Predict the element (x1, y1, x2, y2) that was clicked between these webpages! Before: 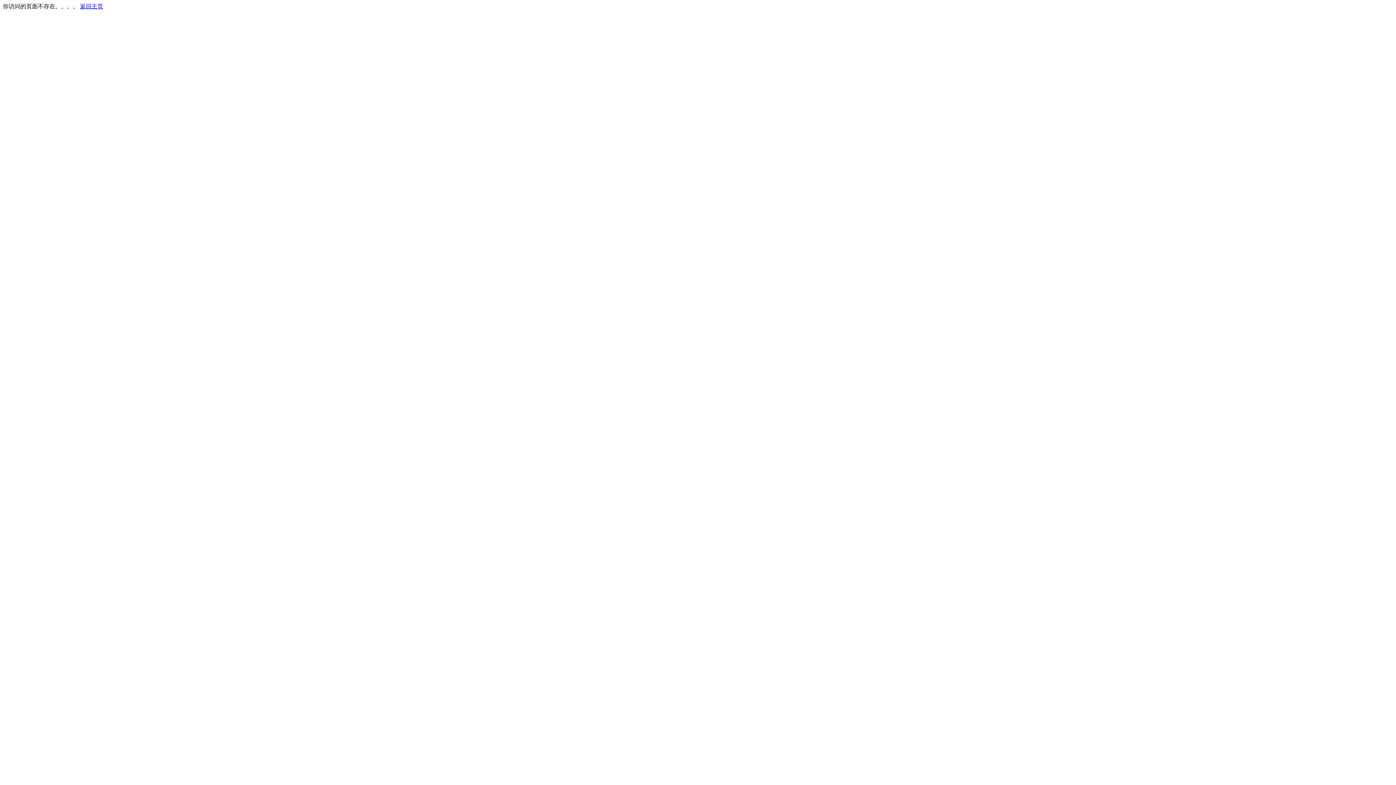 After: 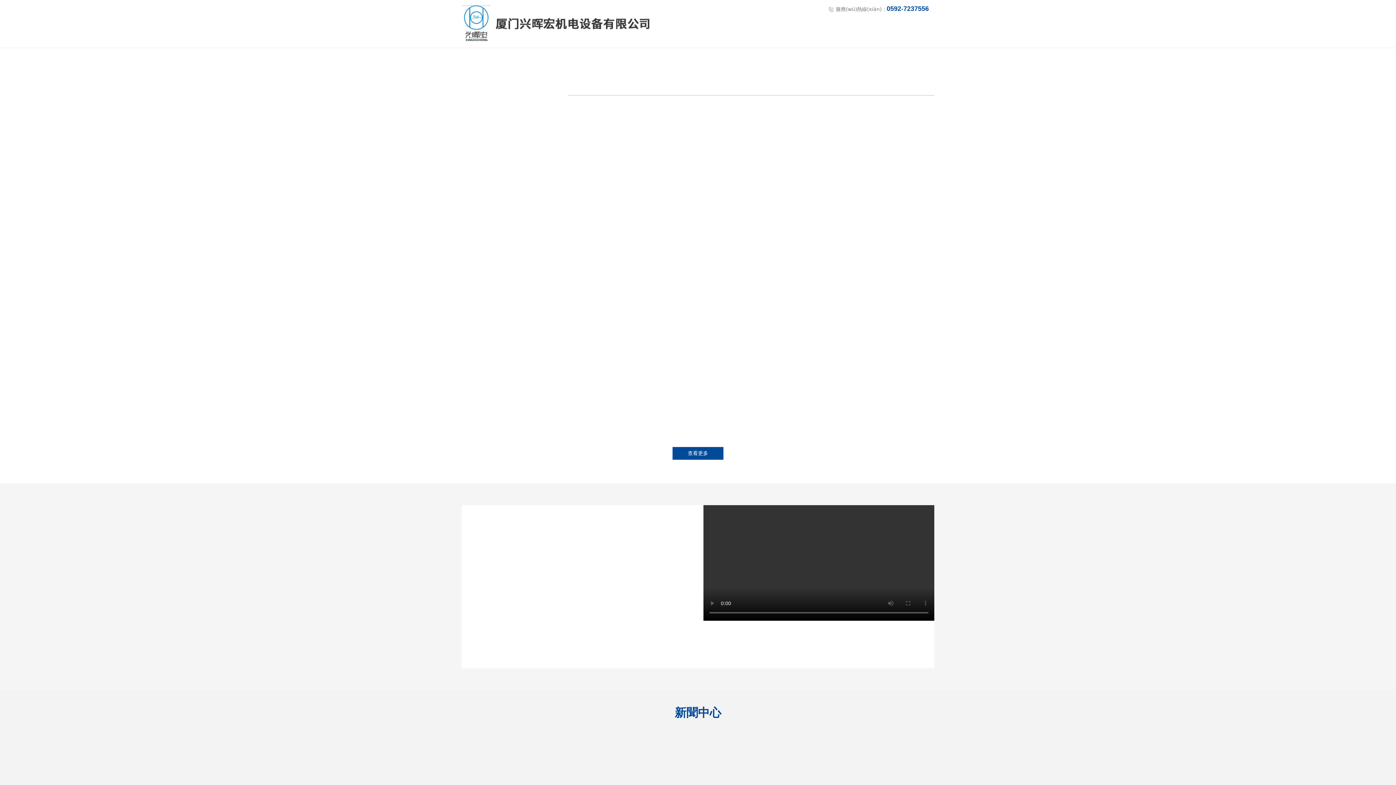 Action: label: 返回主页 bbox: (80, 3, 103, 9)